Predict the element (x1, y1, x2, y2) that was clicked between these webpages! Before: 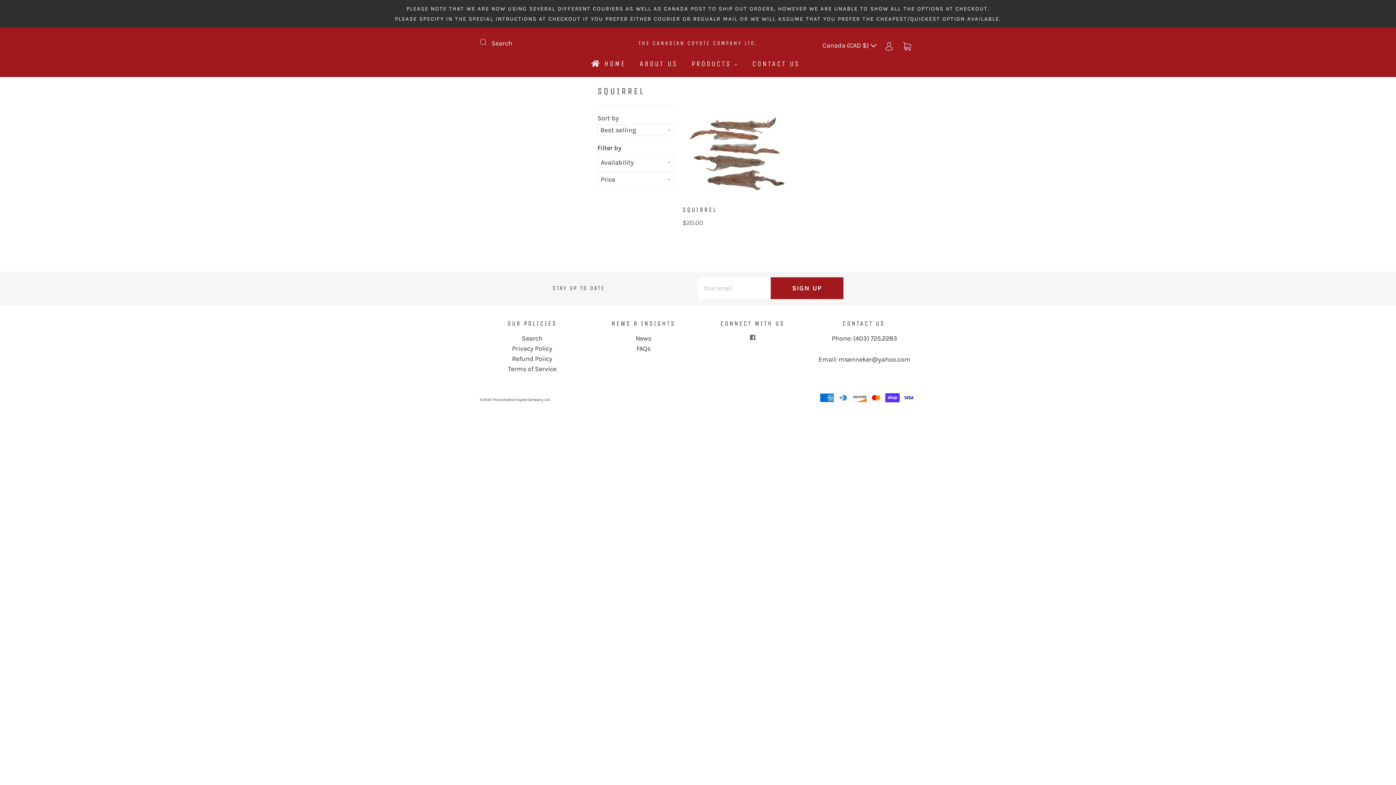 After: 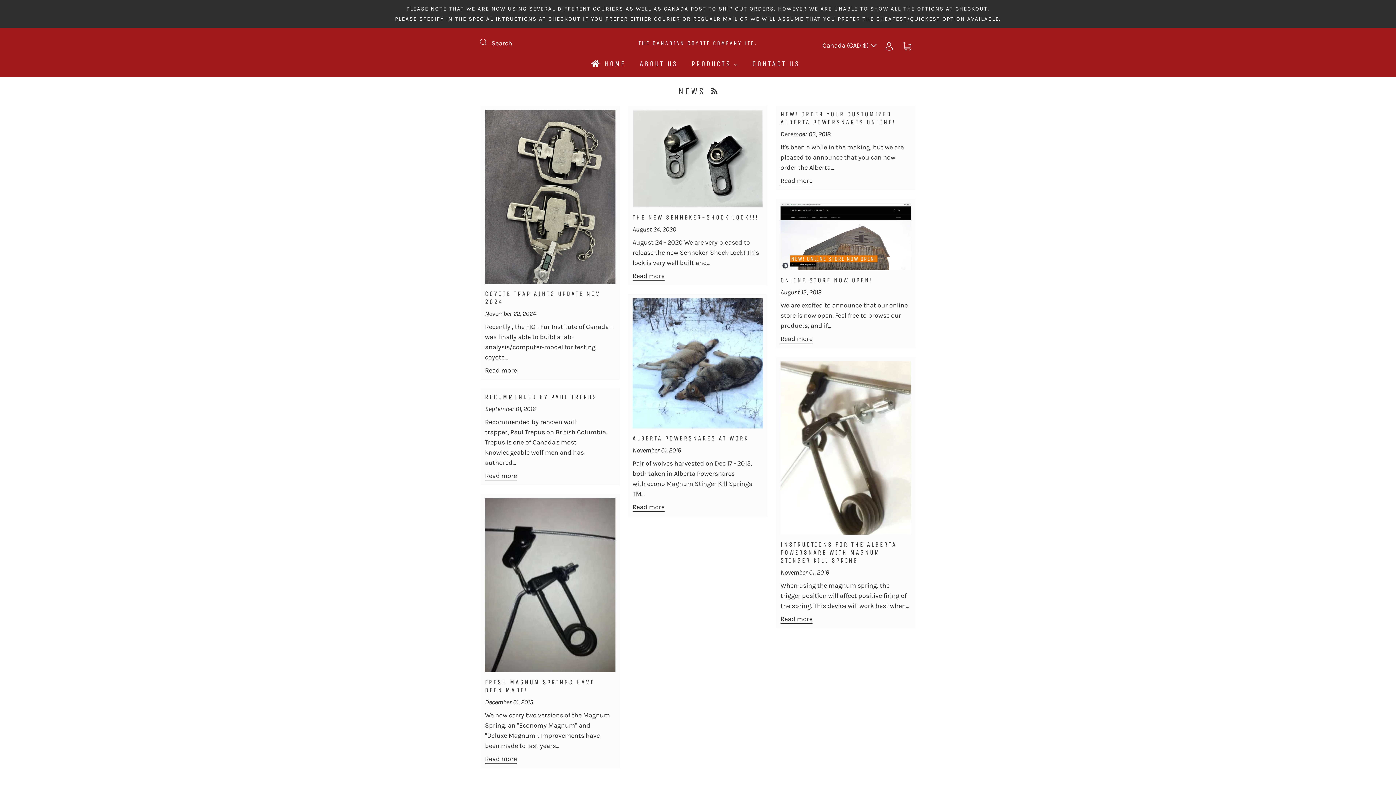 Action: label: News bbox: (635, 334, 651, 342)